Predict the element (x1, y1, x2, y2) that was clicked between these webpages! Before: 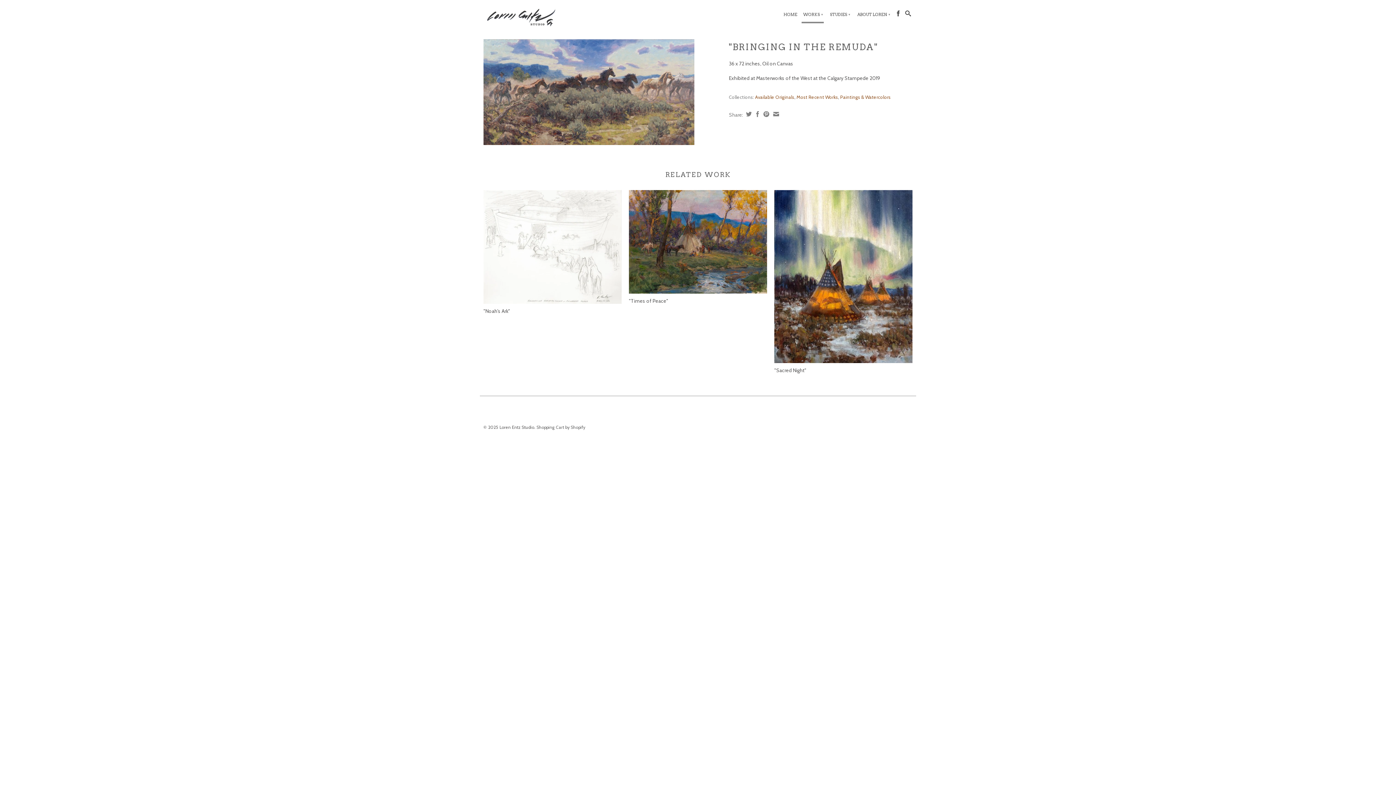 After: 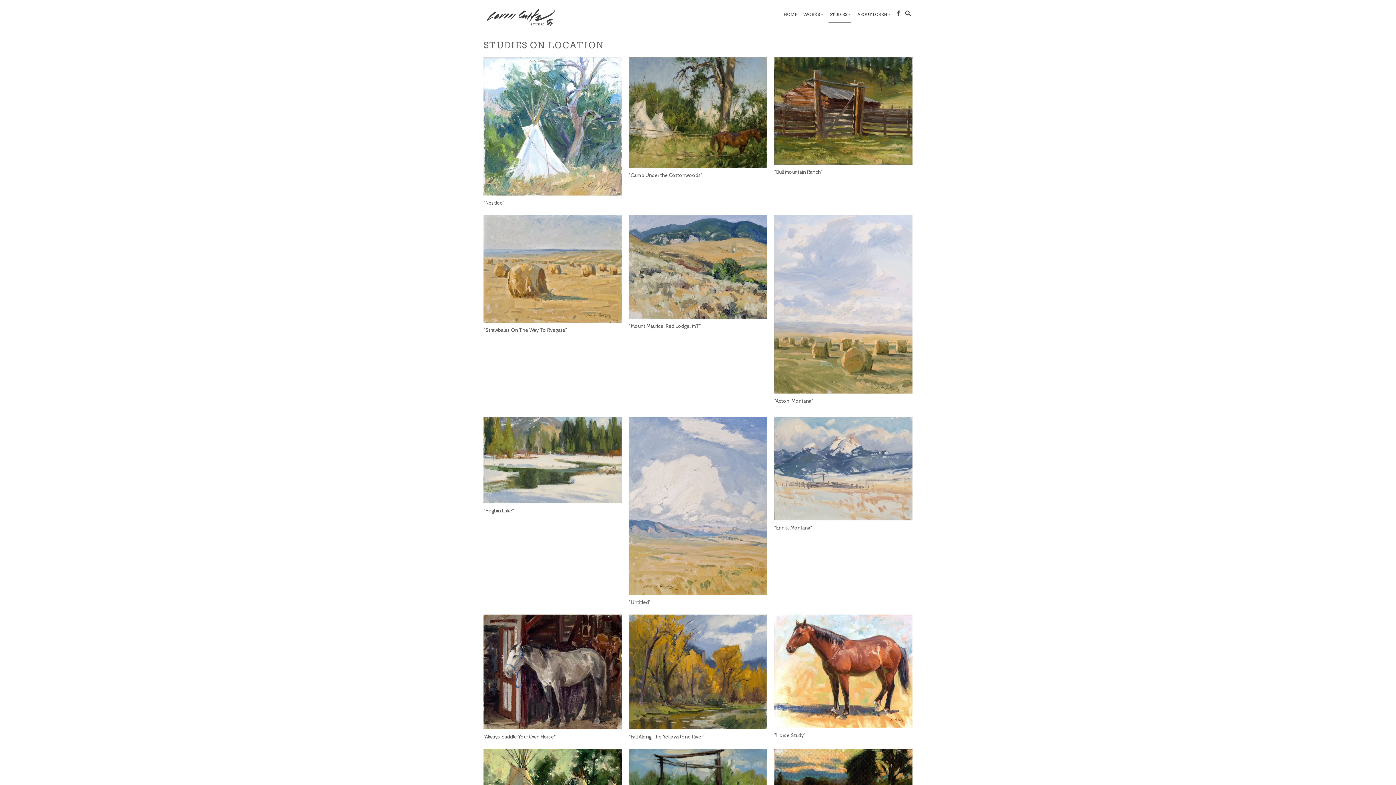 Action: label: STUDIES ▾ bbox: (828, 7, 851, 21)